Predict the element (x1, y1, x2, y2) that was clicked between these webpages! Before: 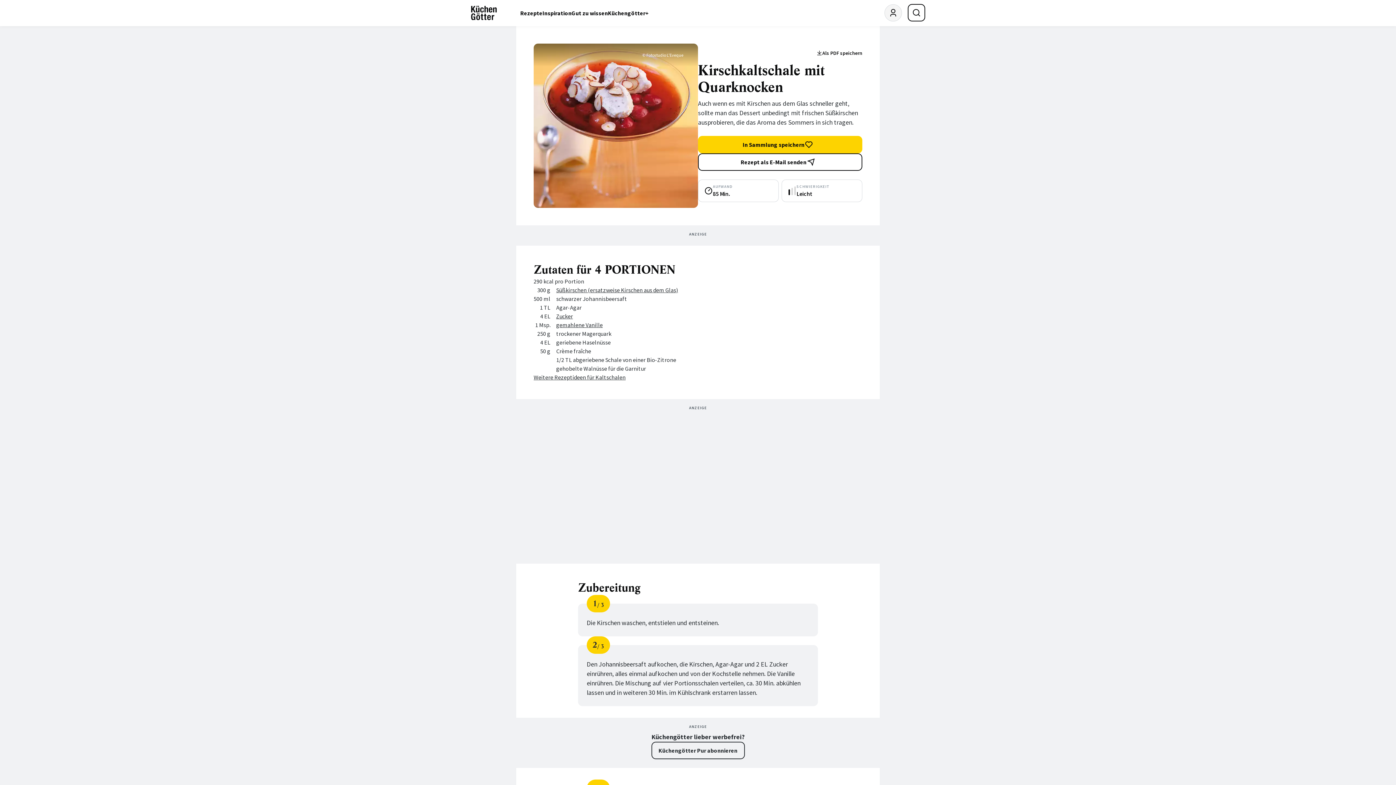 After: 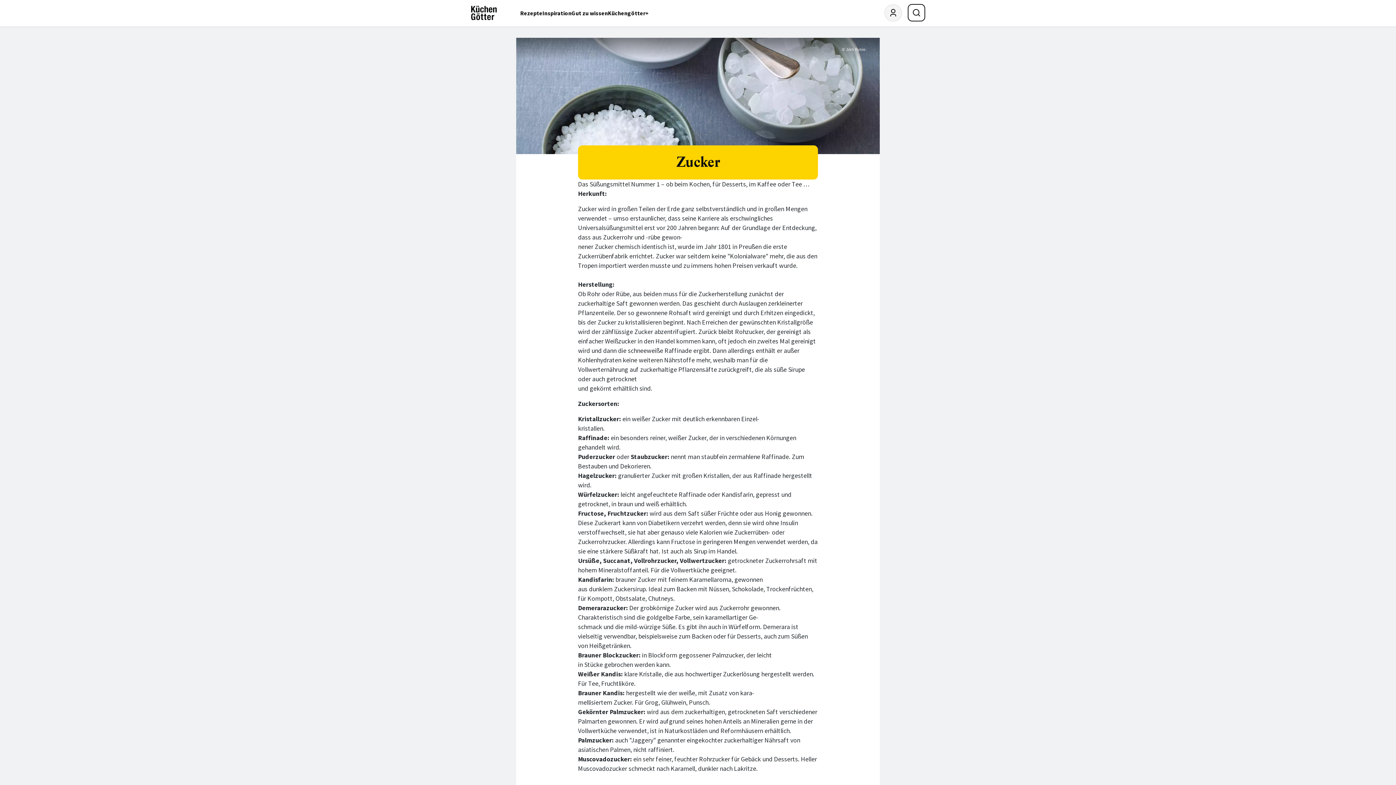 Action: label: Zucker bbox: (556, 312, 573, 320)